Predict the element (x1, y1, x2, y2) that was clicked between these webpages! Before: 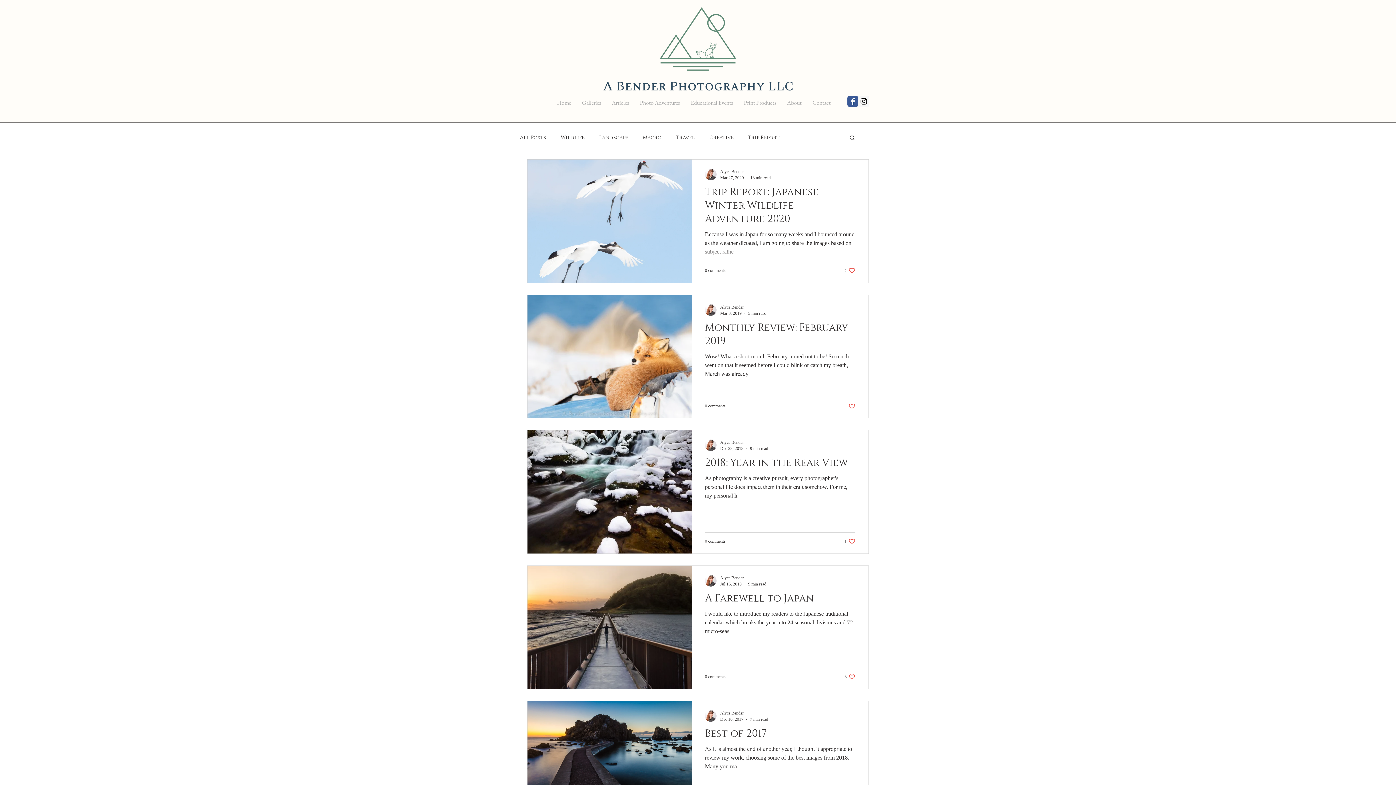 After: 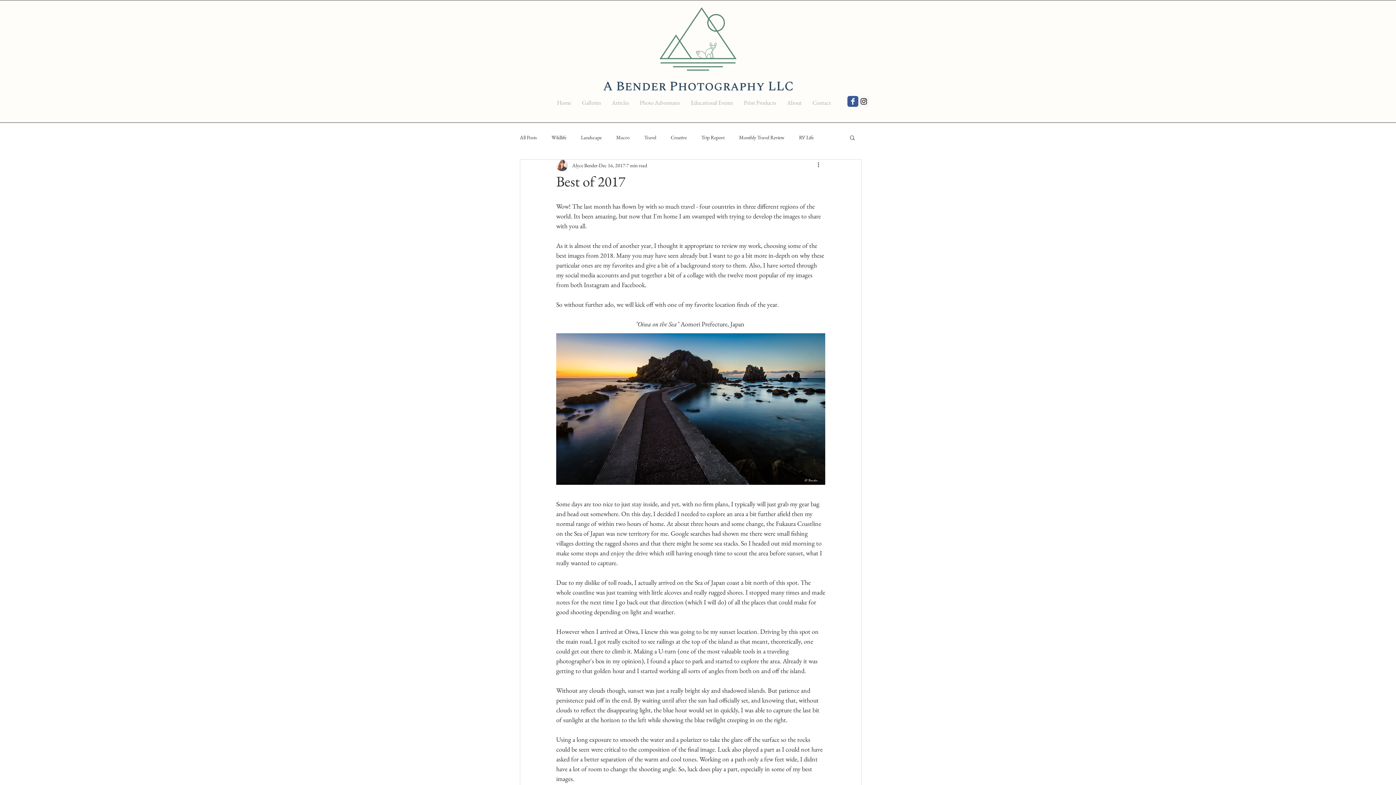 Action: label: Best of 2017 bbox: (705, 726, 855, 745)